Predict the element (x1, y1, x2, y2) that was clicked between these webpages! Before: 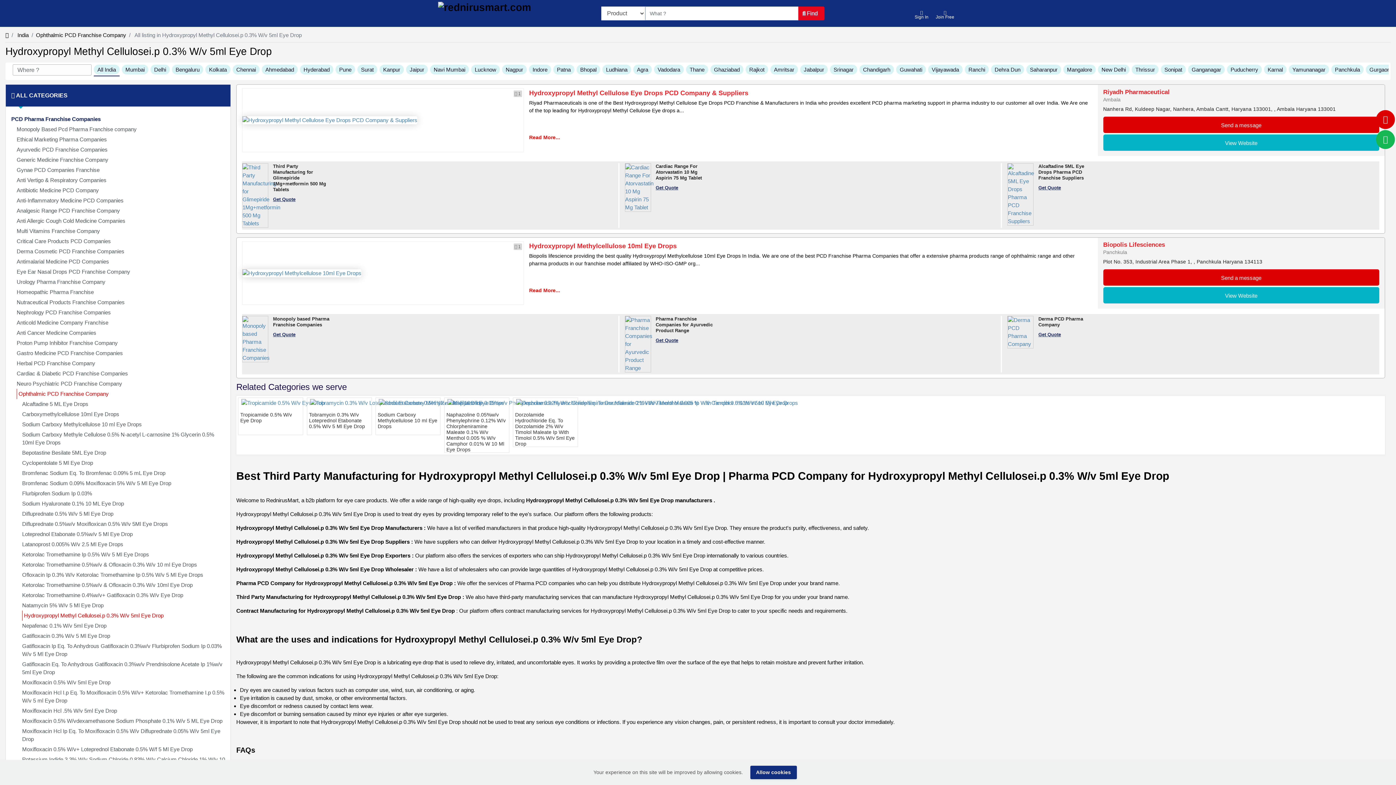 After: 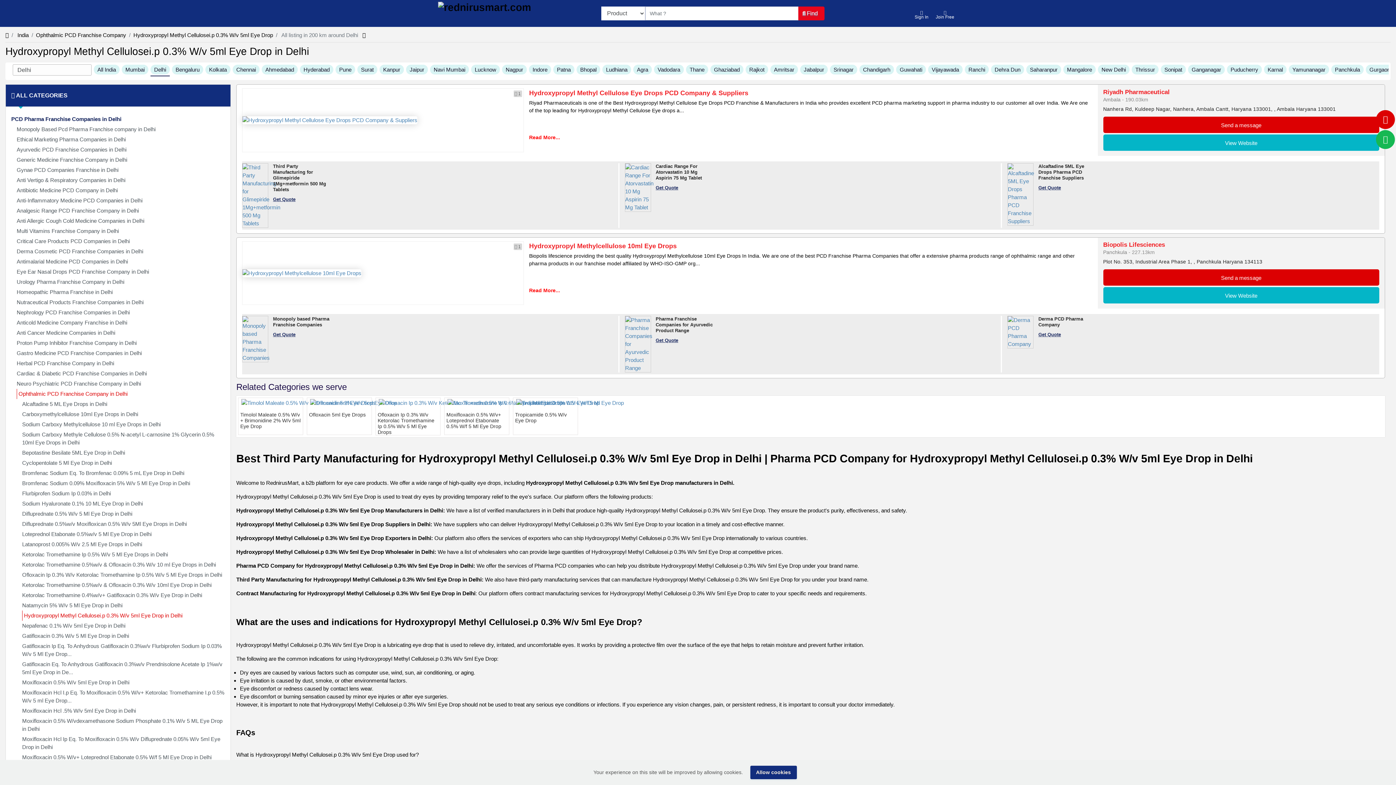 Action: label: Delhi bbox: (150, 64, 169, 74)